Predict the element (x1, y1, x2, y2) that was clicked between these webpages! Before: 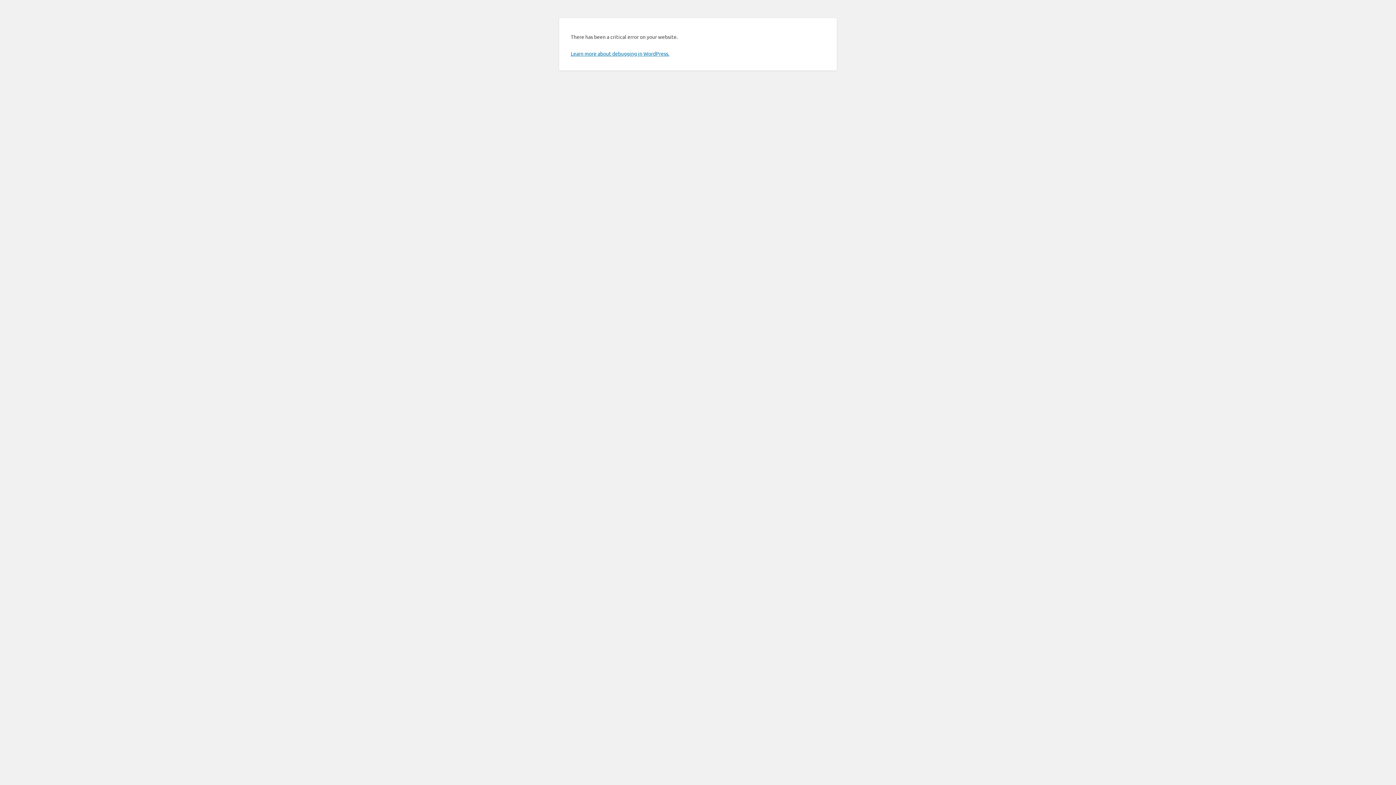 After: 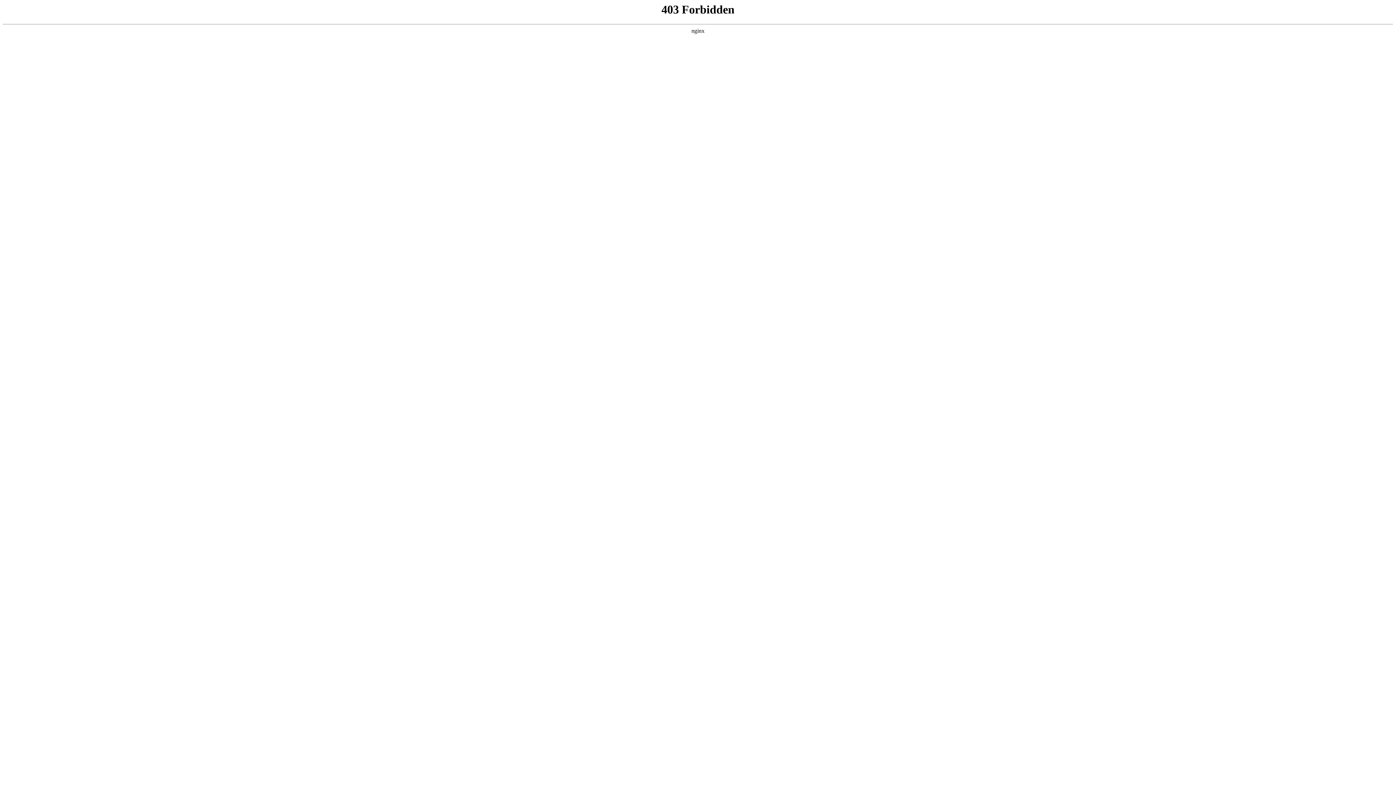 Action: label: Learn more about debugging in WordPress. bbox: (570, 50, 669, 56)